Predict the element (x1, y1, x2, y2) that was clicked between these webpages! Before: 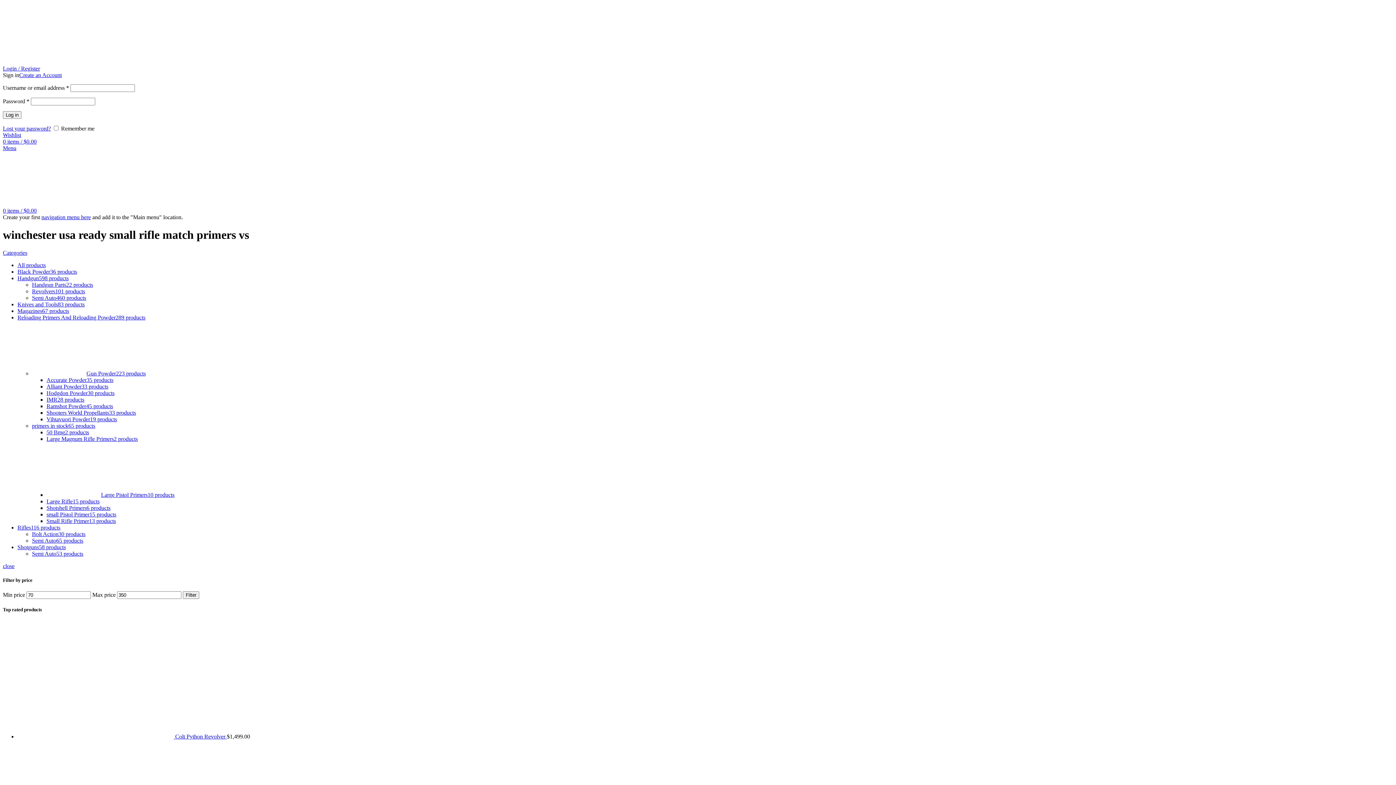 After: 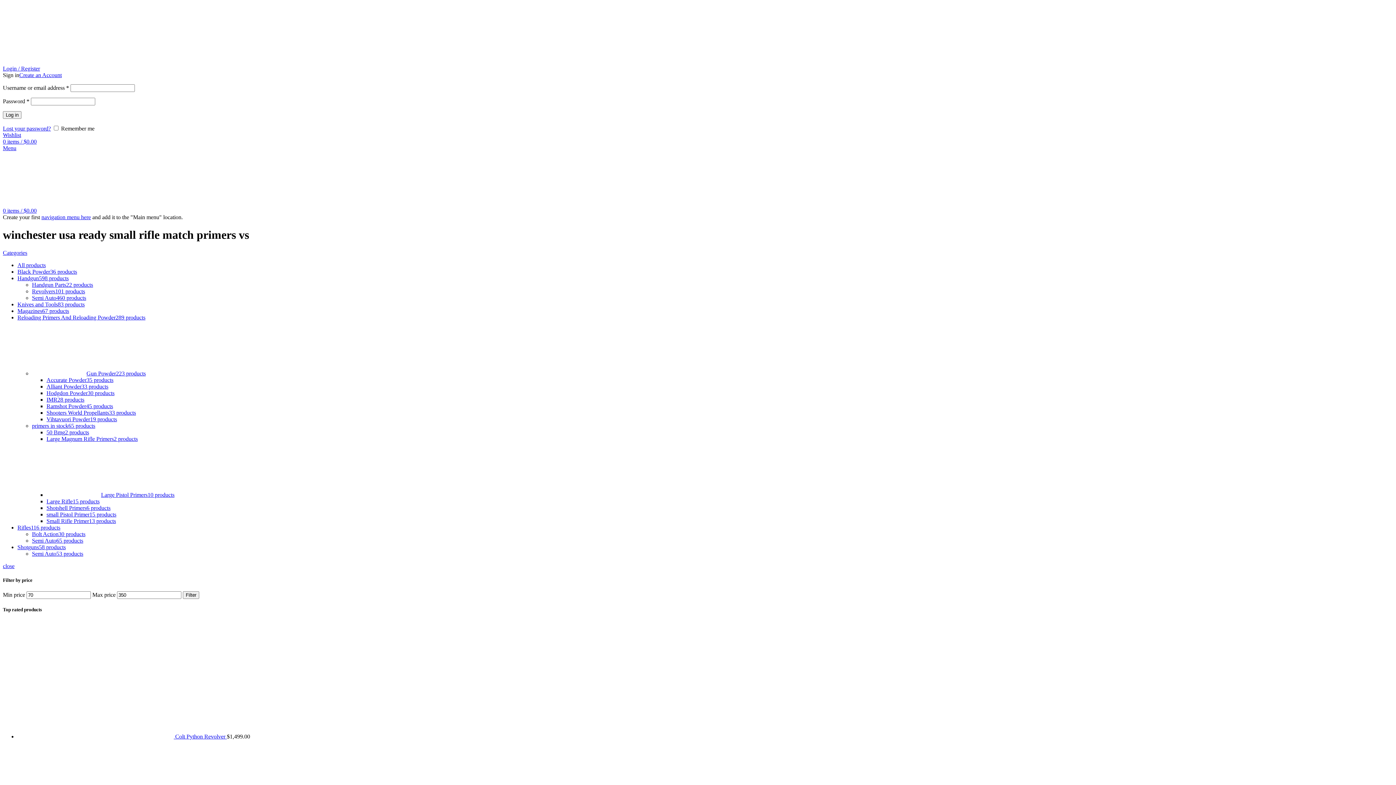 Action: label: Semi Auto460 products bbox: (32, 294, 86, 301)